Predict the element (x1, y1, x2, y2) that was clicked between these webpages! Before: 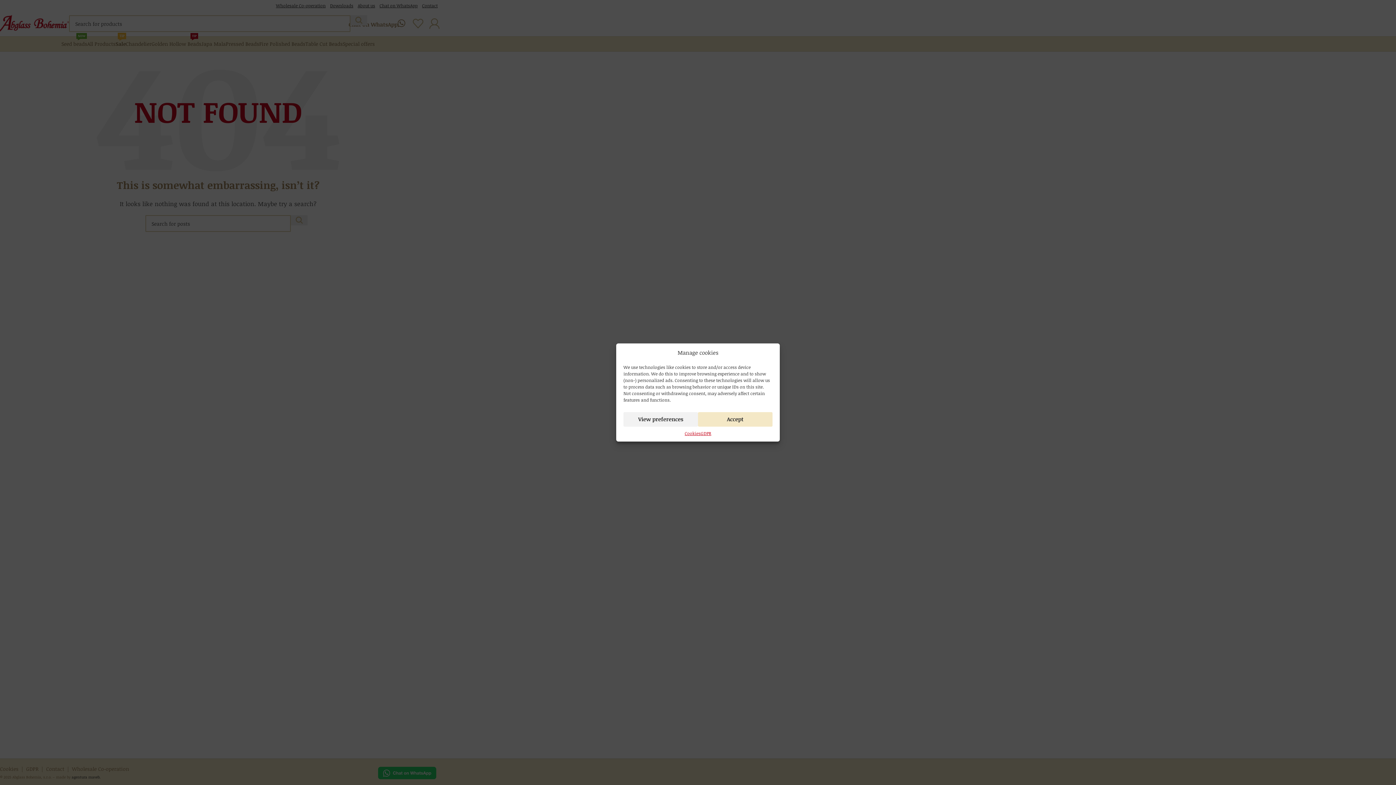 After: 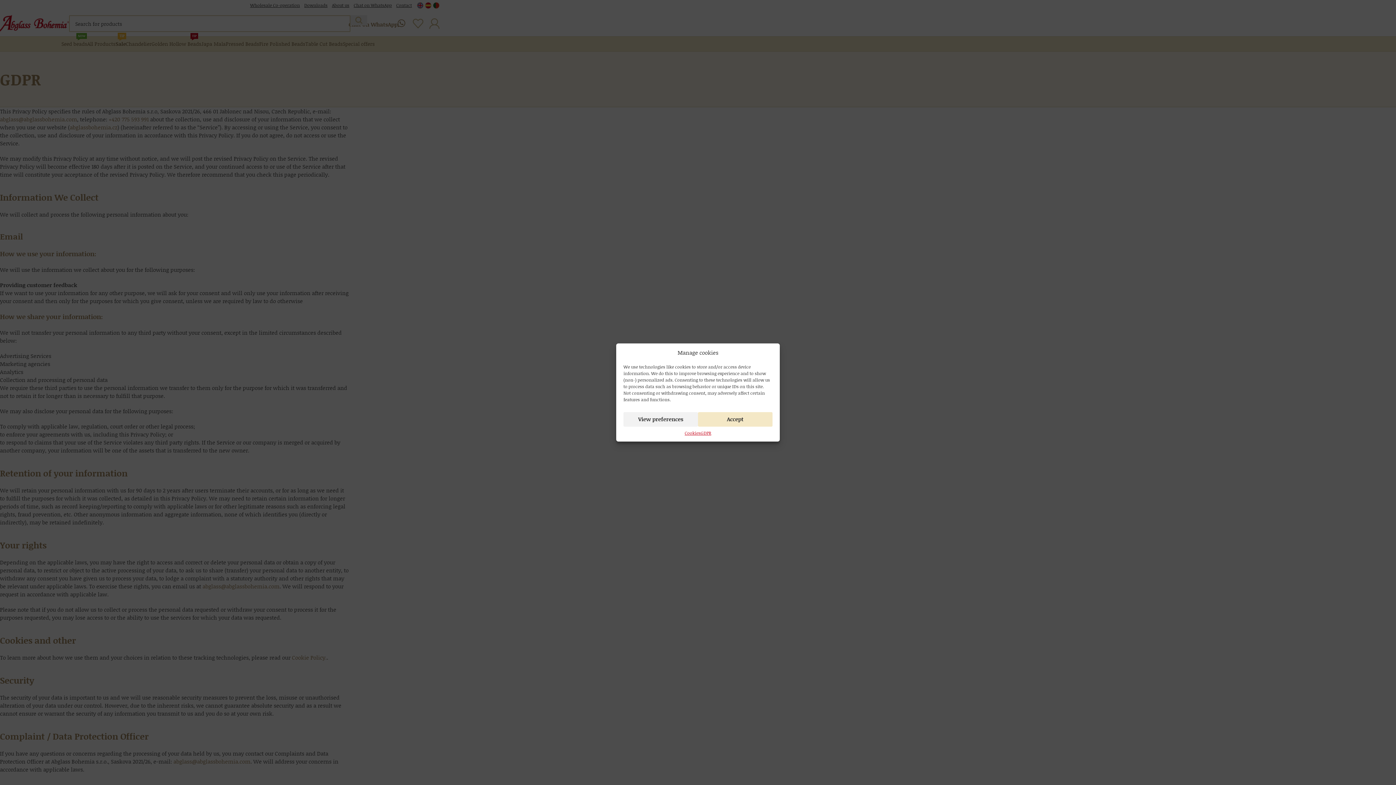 Action: label: GDPR bbox: (700, 430, 711, 436)